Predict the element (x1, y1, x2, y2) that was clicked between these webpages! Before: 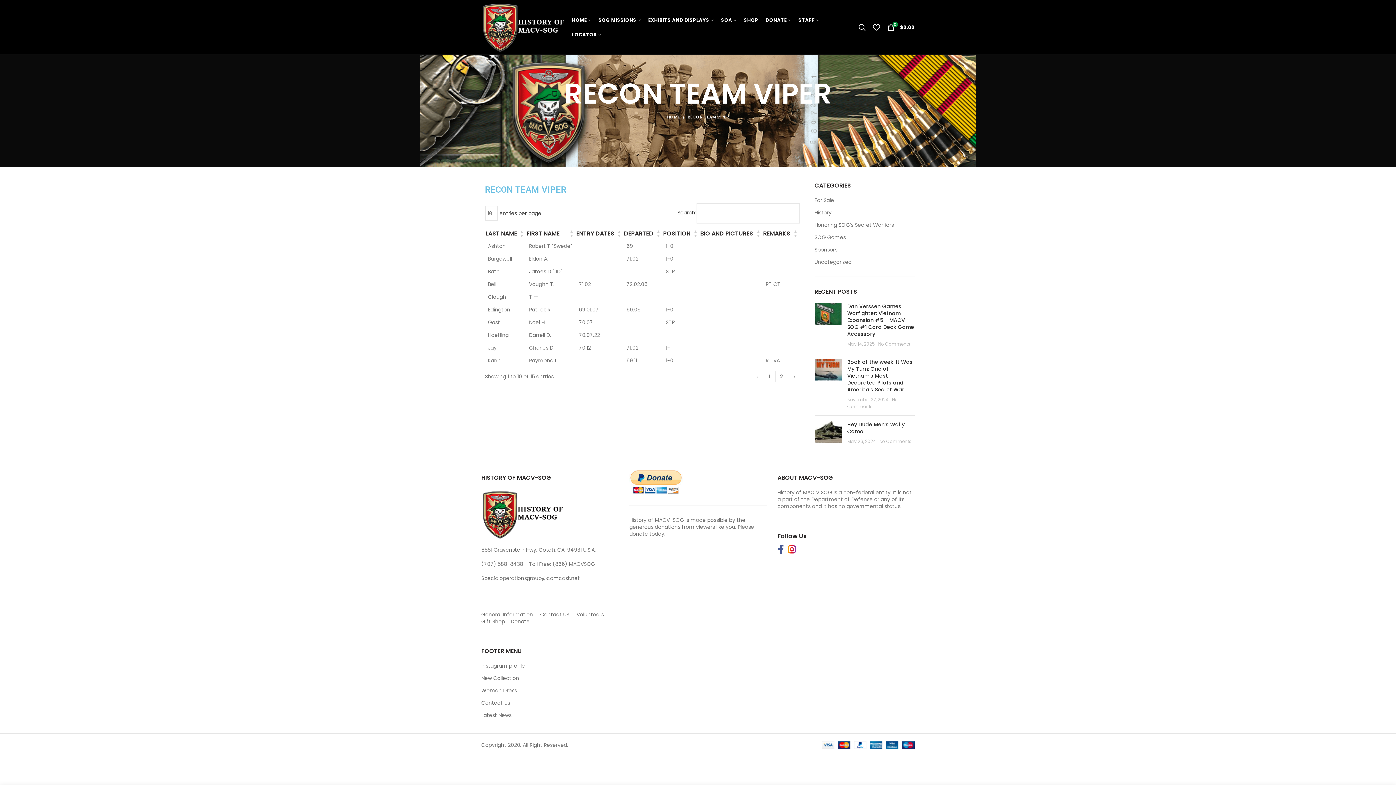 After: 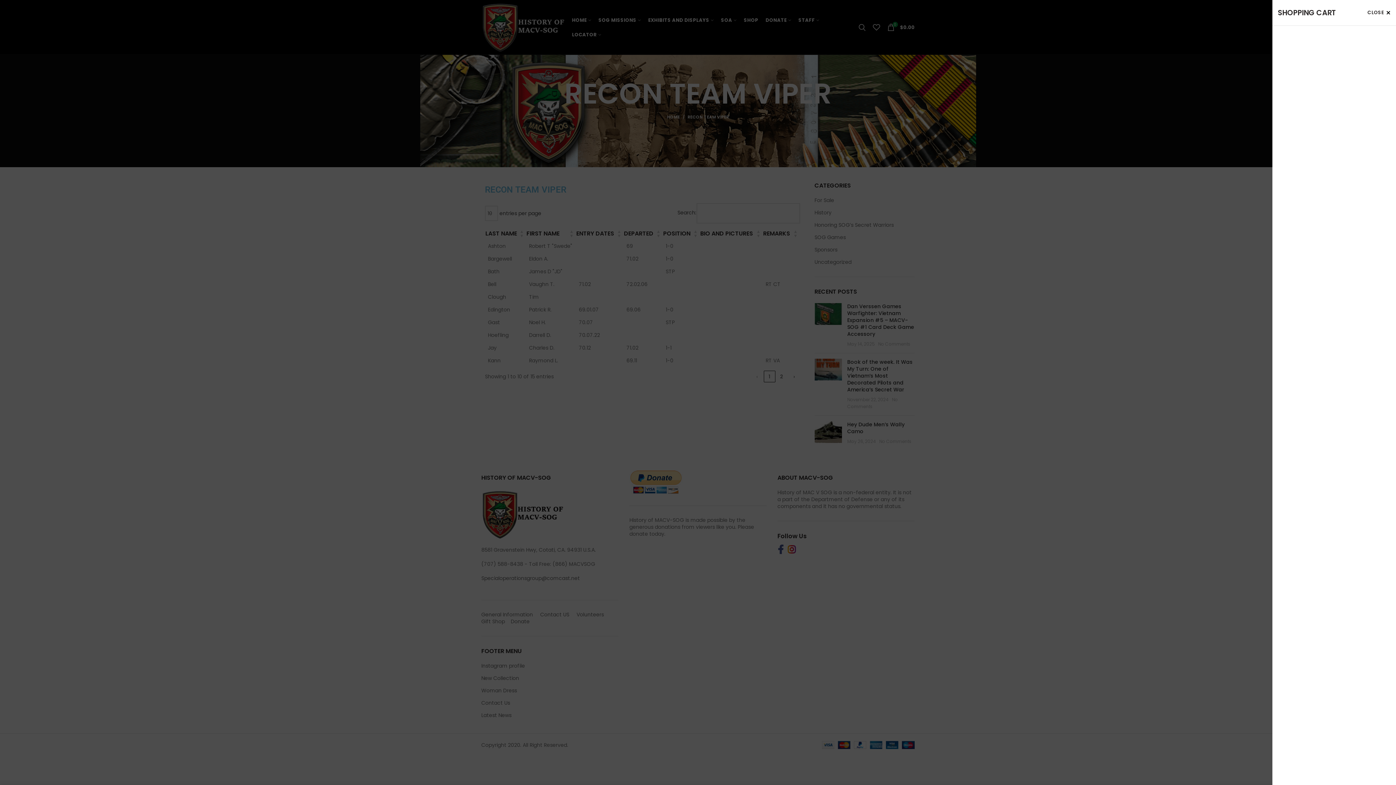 Action: bbox: (884, 20, 918, 34) label: 0
$0.00